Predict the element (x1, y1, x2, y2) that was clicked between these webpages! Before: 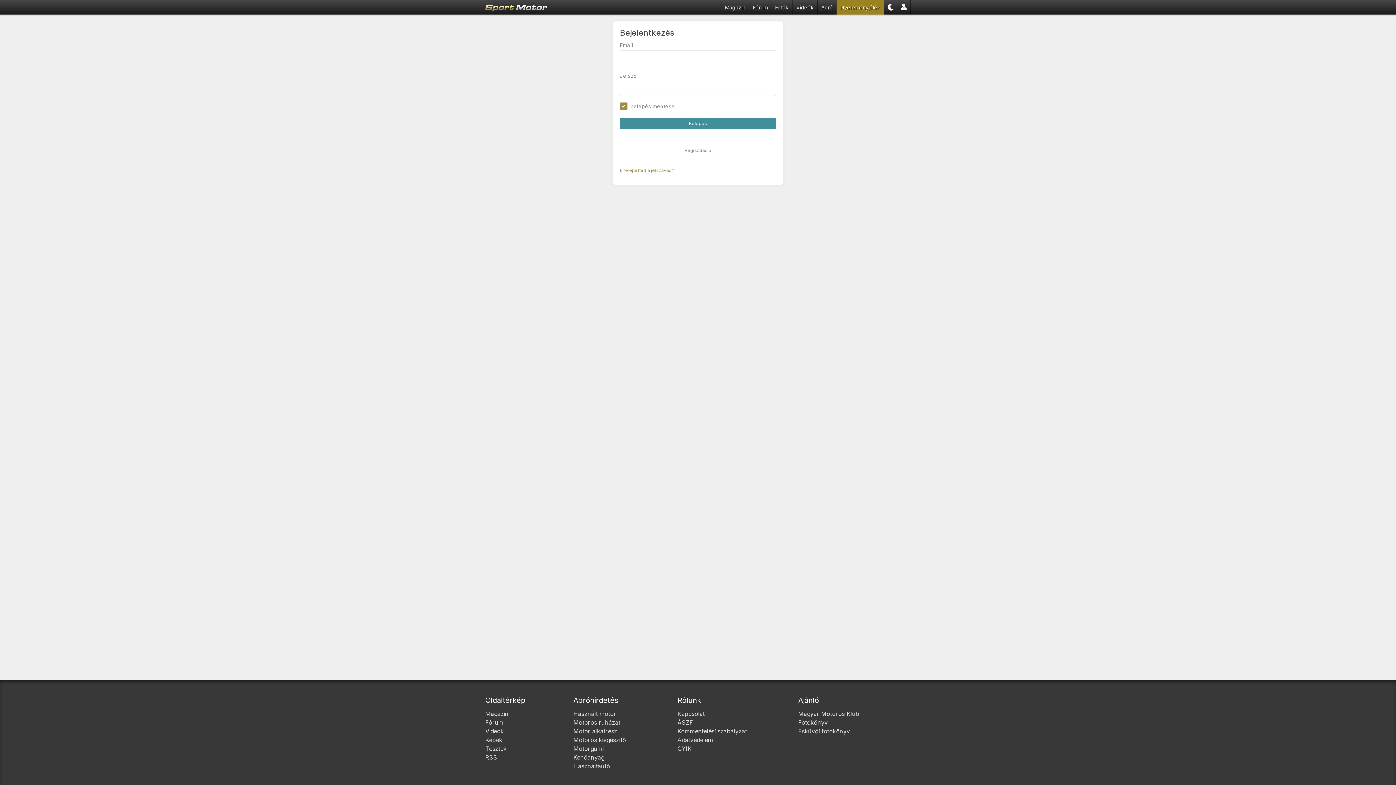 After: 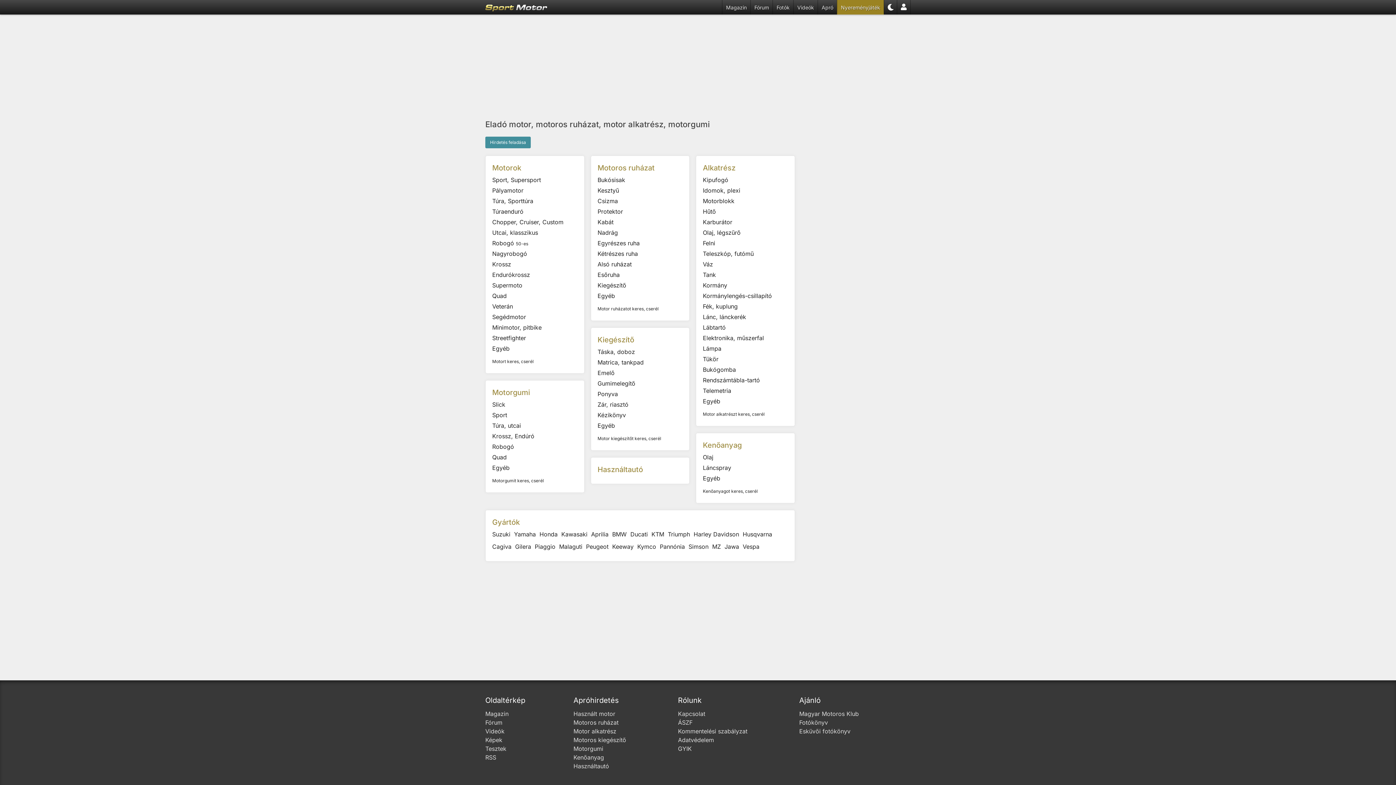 Action: bbox: (821, 0, 833, 14) label: Apró